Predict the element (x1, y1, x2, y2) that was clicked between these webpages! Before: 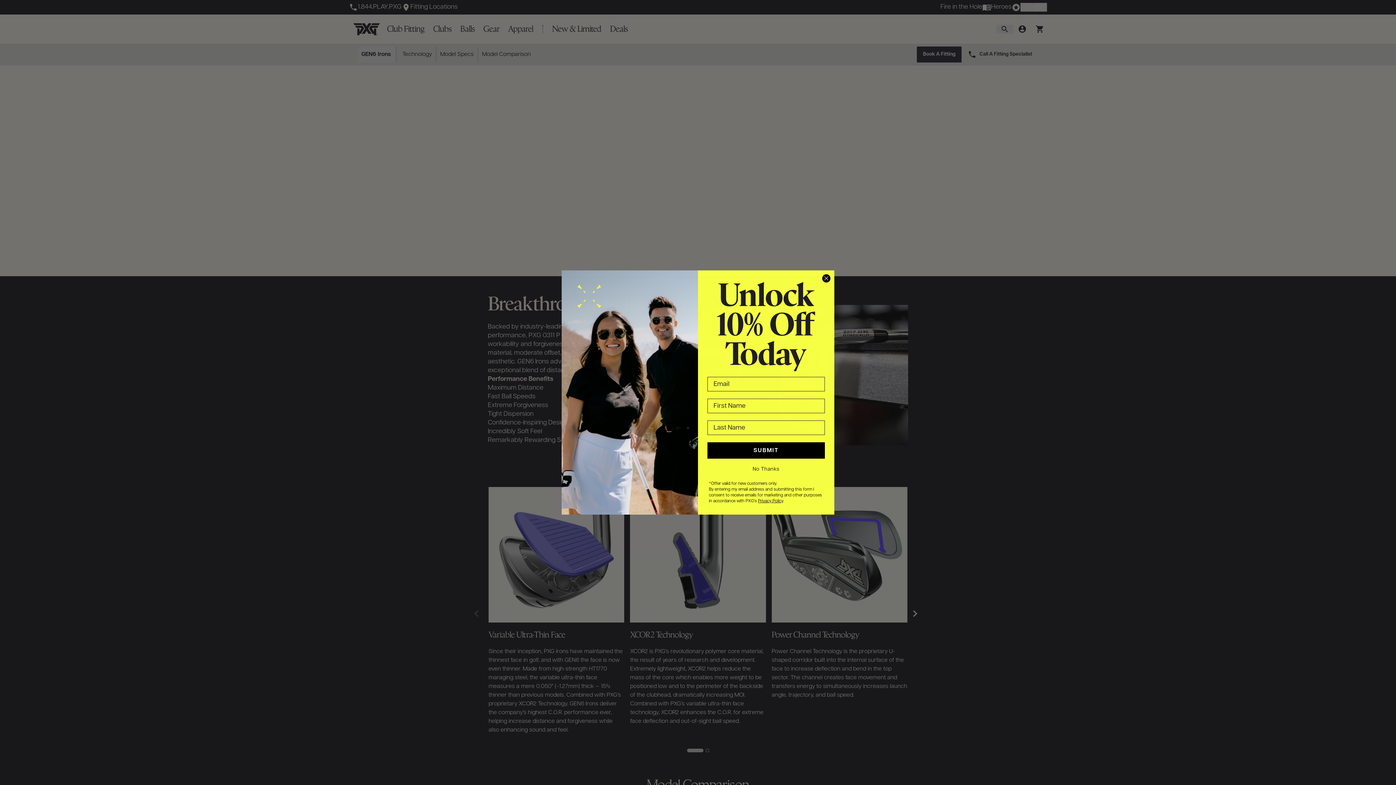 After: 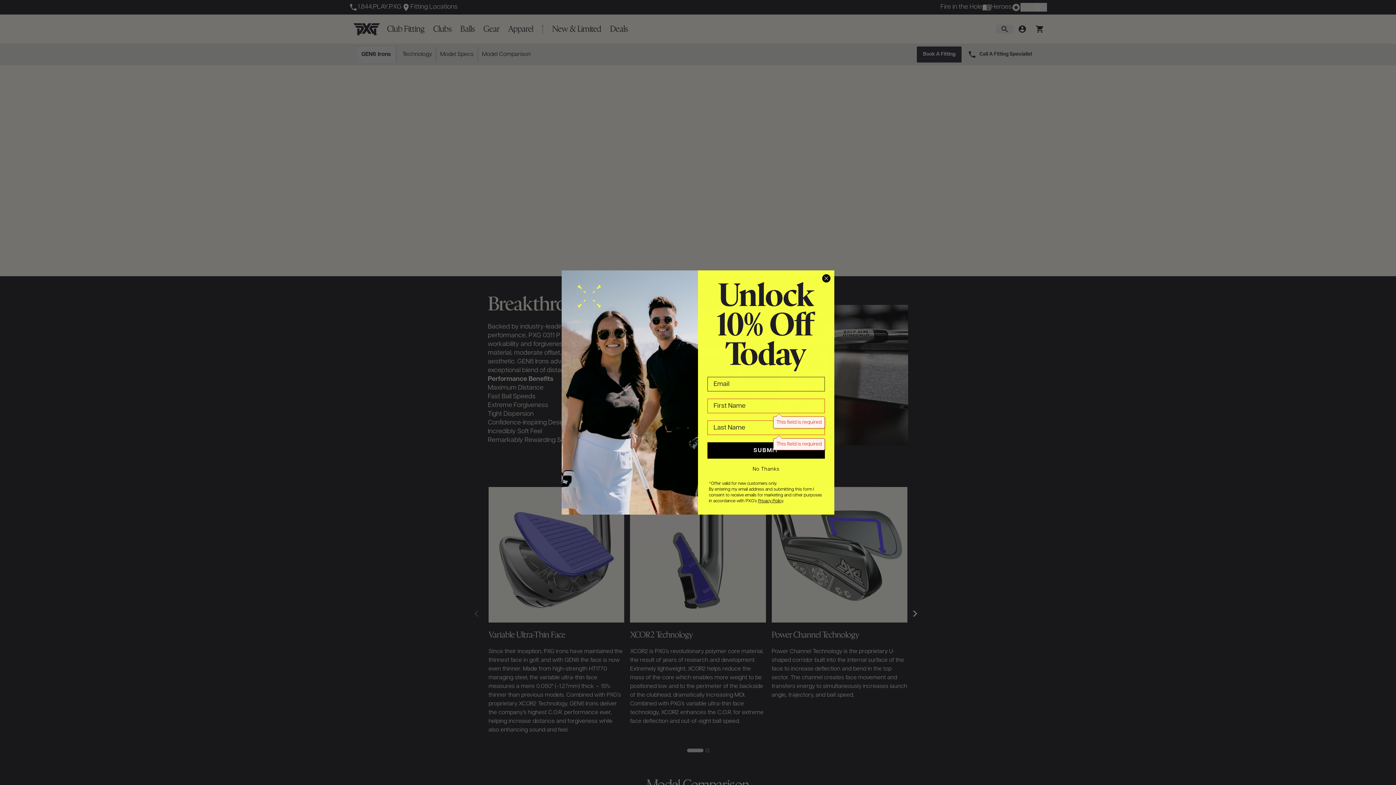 Action: bbox: (707, 442, 825, 458) label: SUBMIT